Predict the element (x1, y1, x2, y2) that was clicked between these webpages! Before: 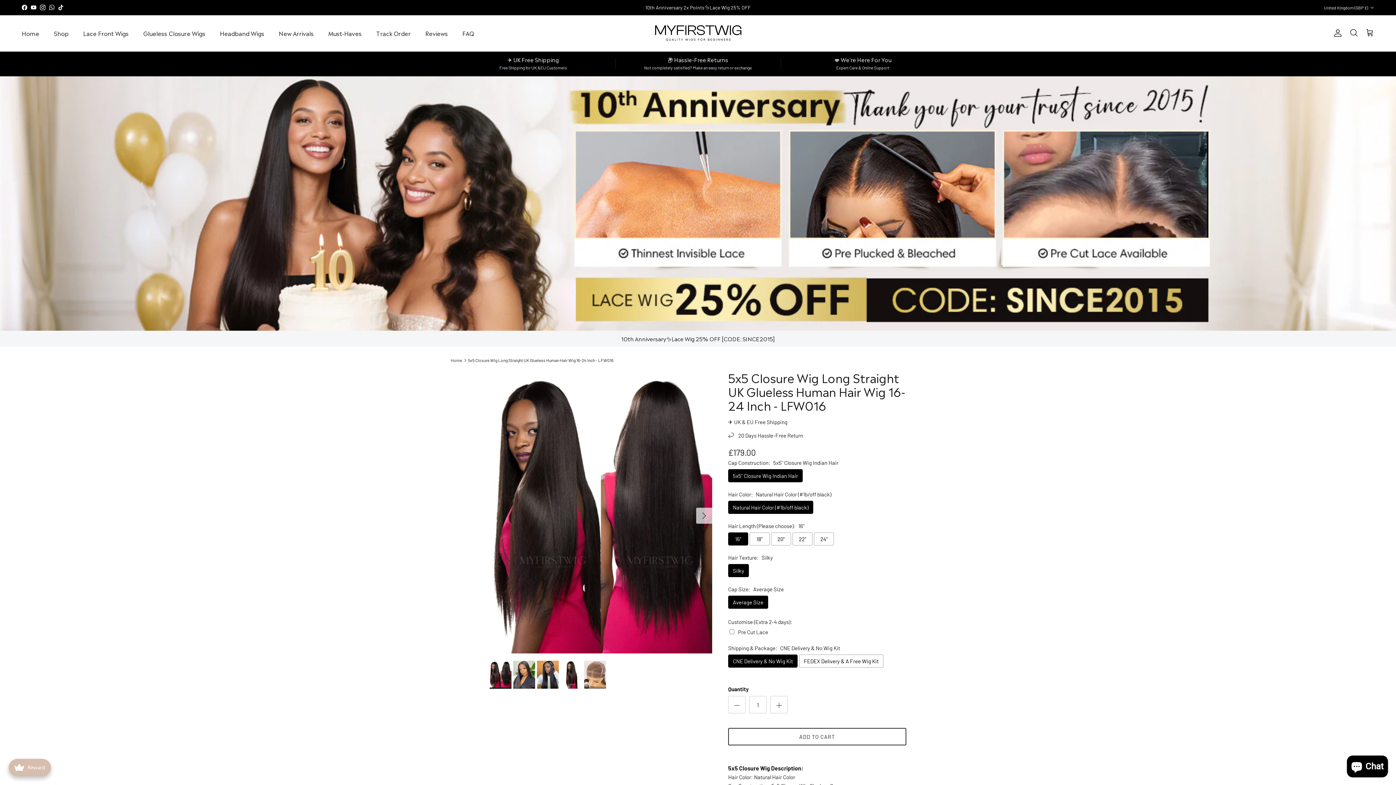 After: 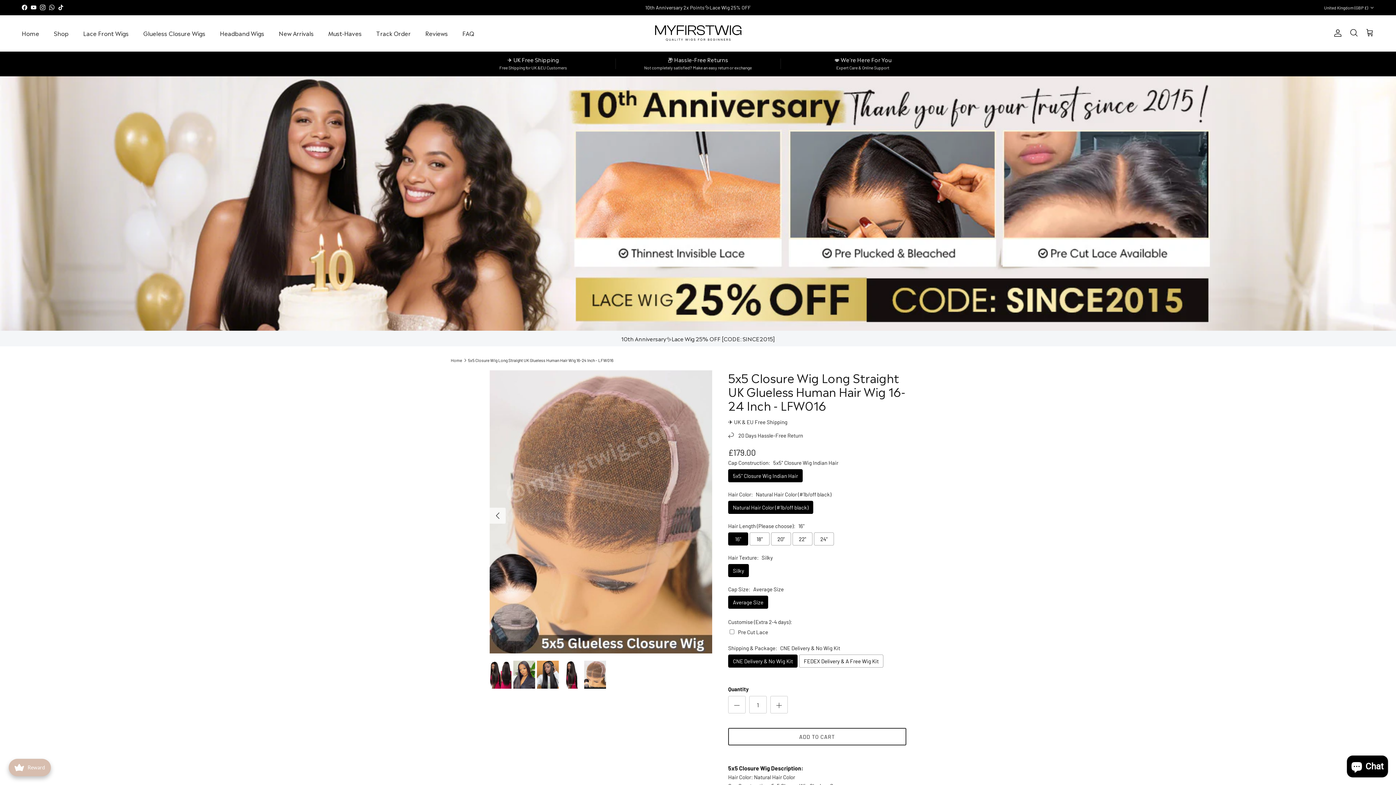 Action: bbox: (584, 661, 606, 688)